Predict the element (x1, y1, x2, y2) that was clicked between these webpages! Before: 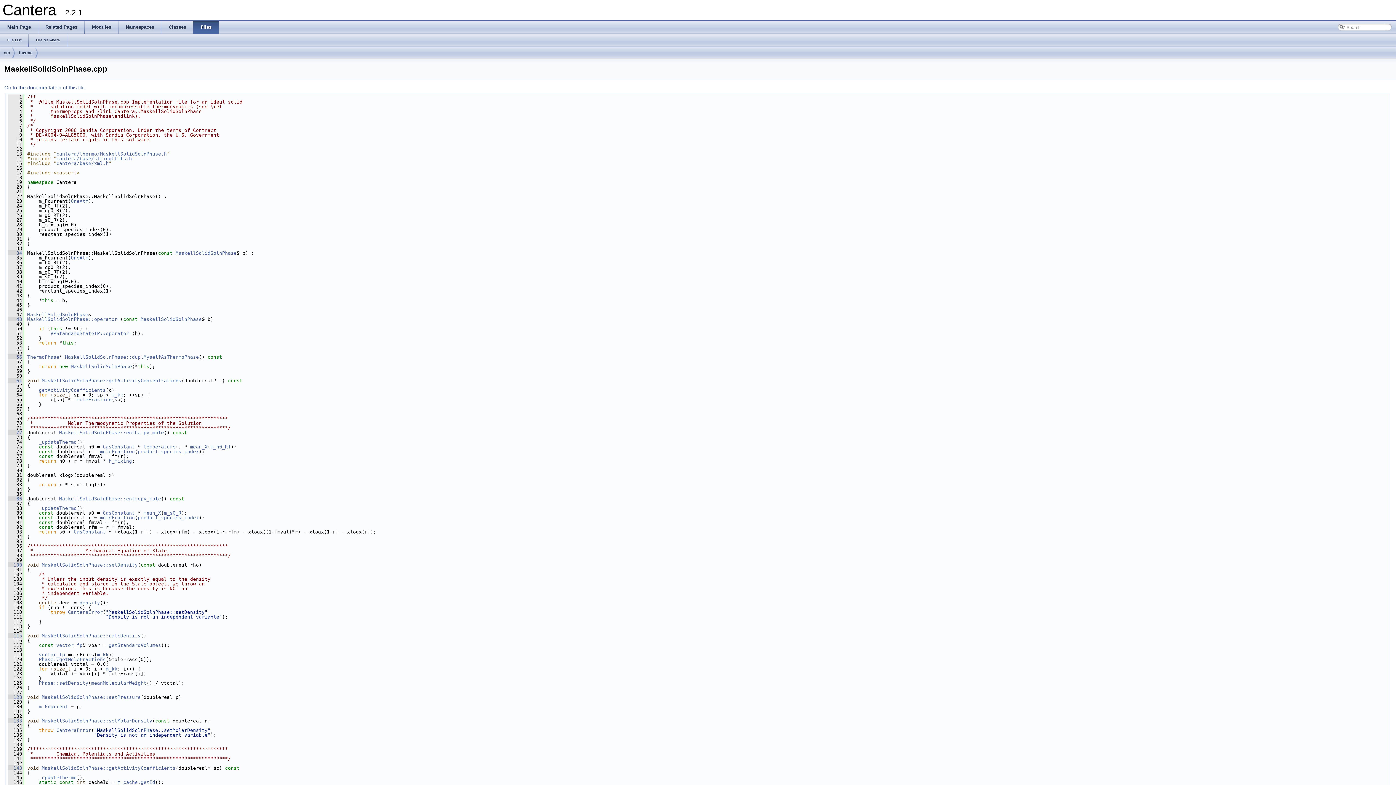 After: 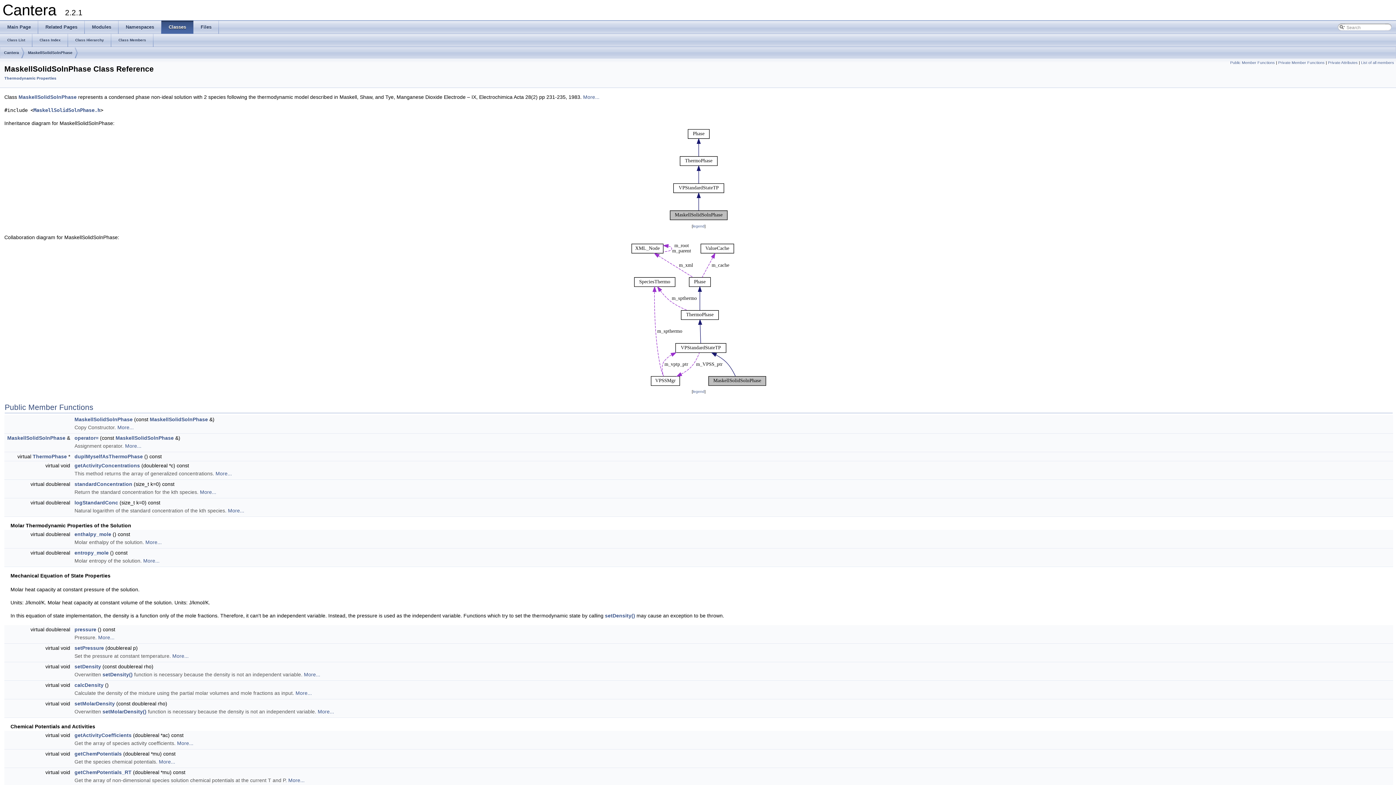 Action: label: MaskellSolidSolnPhase bbox: (70, 364, 132, 369)